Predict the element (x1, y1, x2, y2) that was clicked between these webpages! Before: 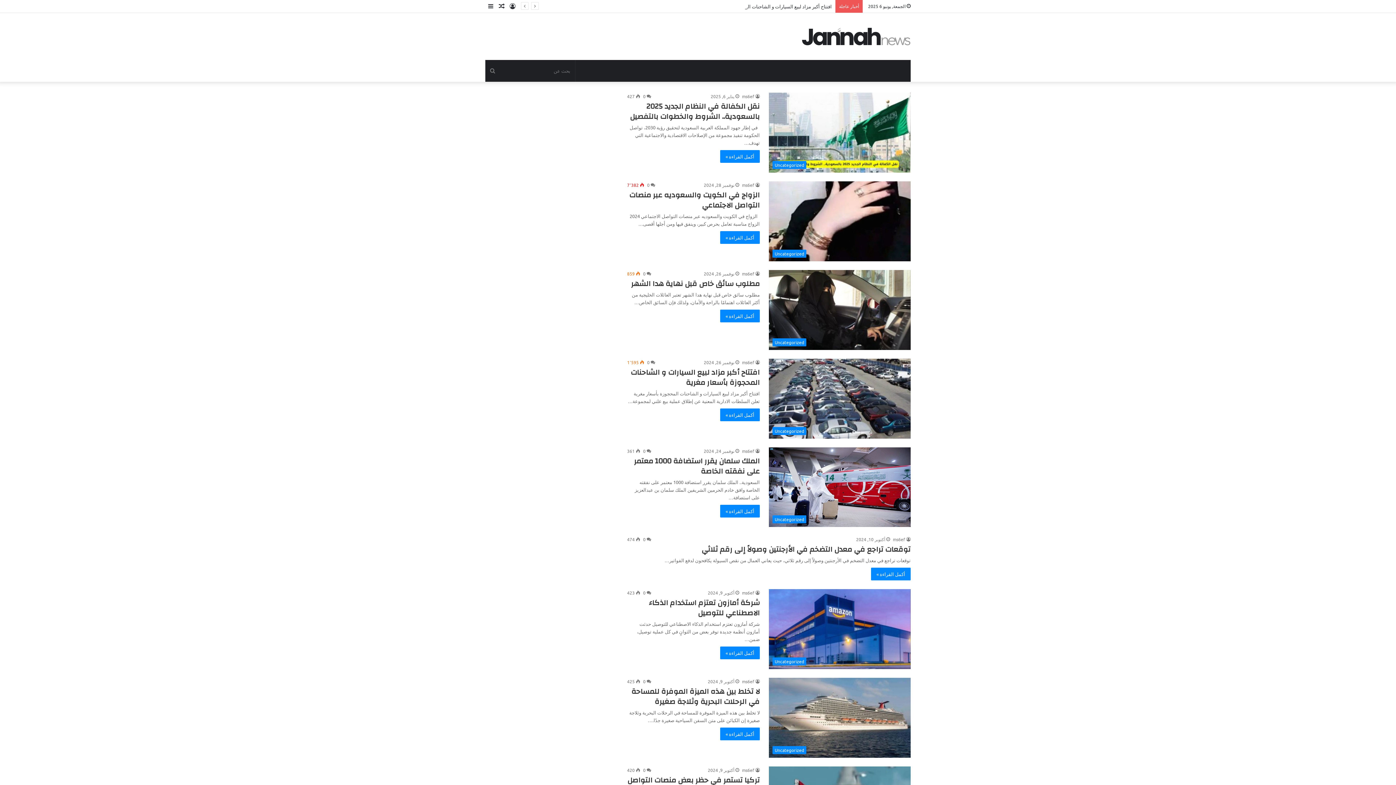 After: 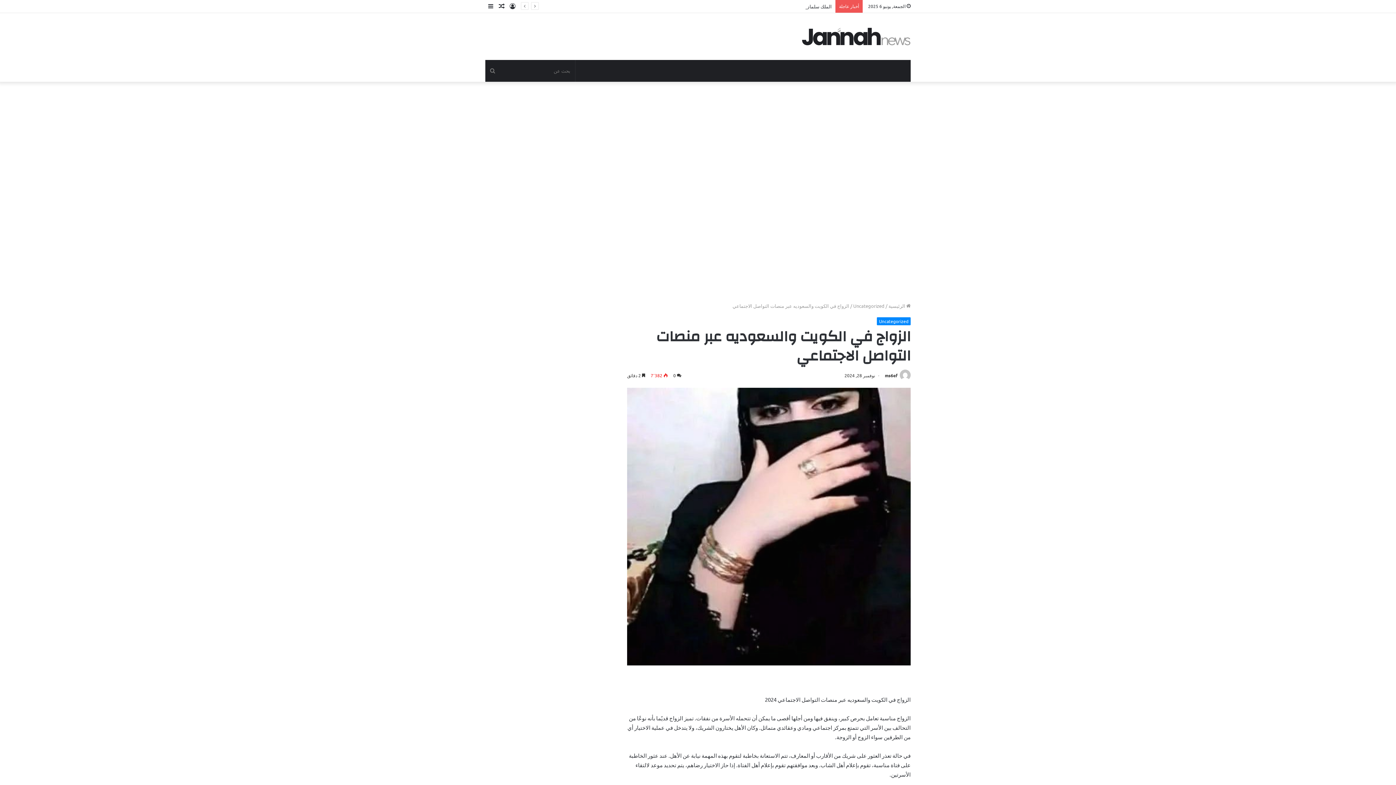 Action: bbox: (769, 181, 910, 261) label: الزواج في الكويت والسعوديه عبر منصات التواصل الاجتماعي